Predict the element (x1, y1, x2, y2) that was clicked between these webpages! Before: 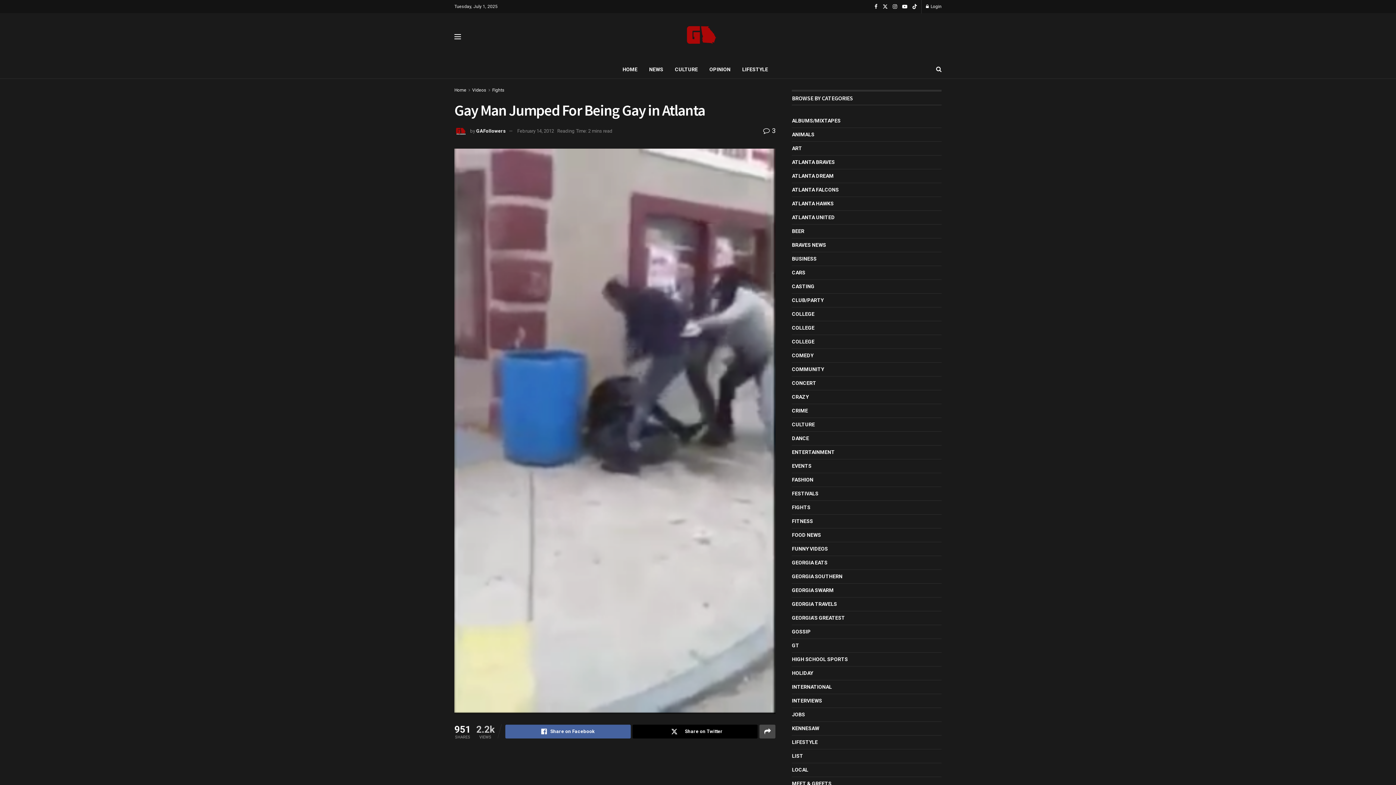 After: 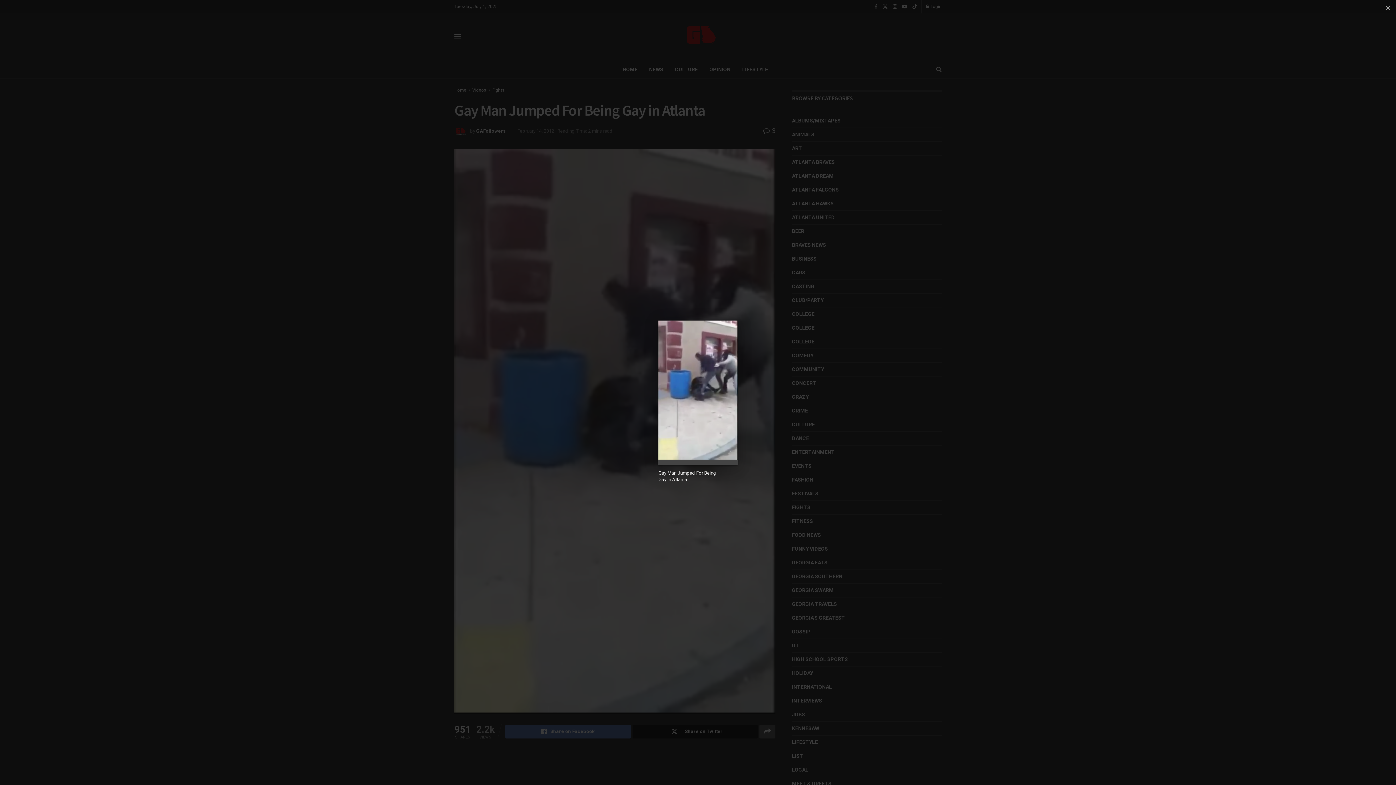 Action: bbox: (454, 148, 775, 714)